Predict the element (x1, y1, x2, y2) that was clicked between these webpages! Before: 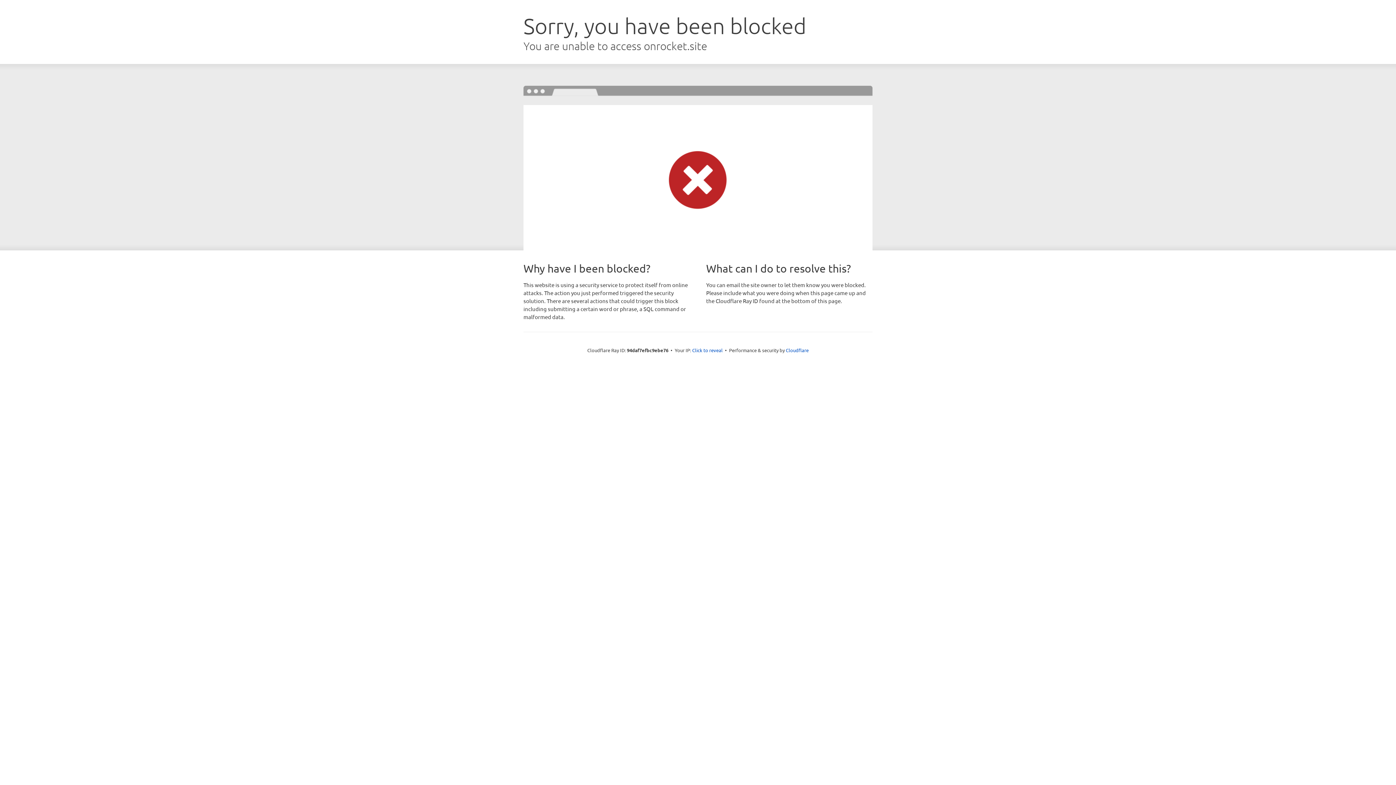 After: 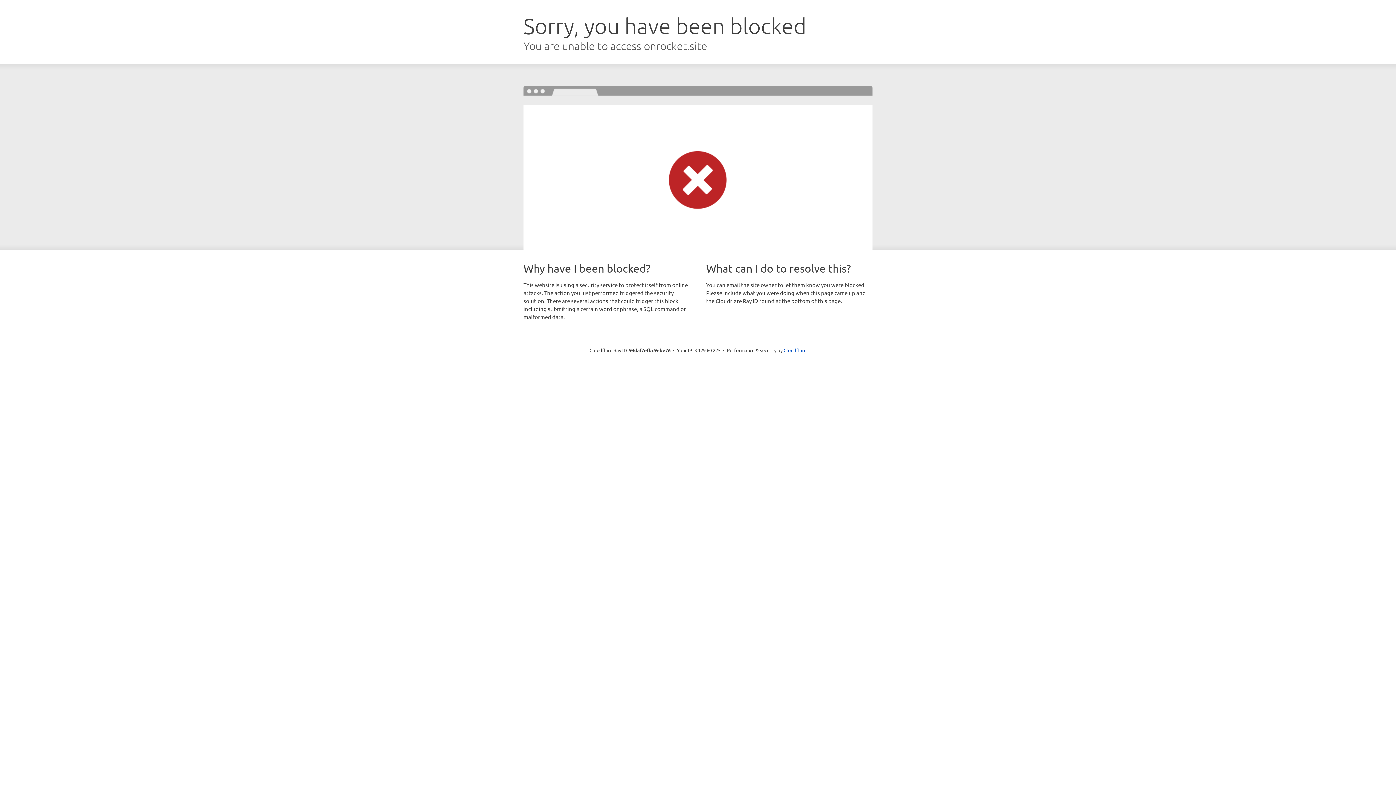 Action: label: Click to reveal bbox: (692, 346, 722, 353)